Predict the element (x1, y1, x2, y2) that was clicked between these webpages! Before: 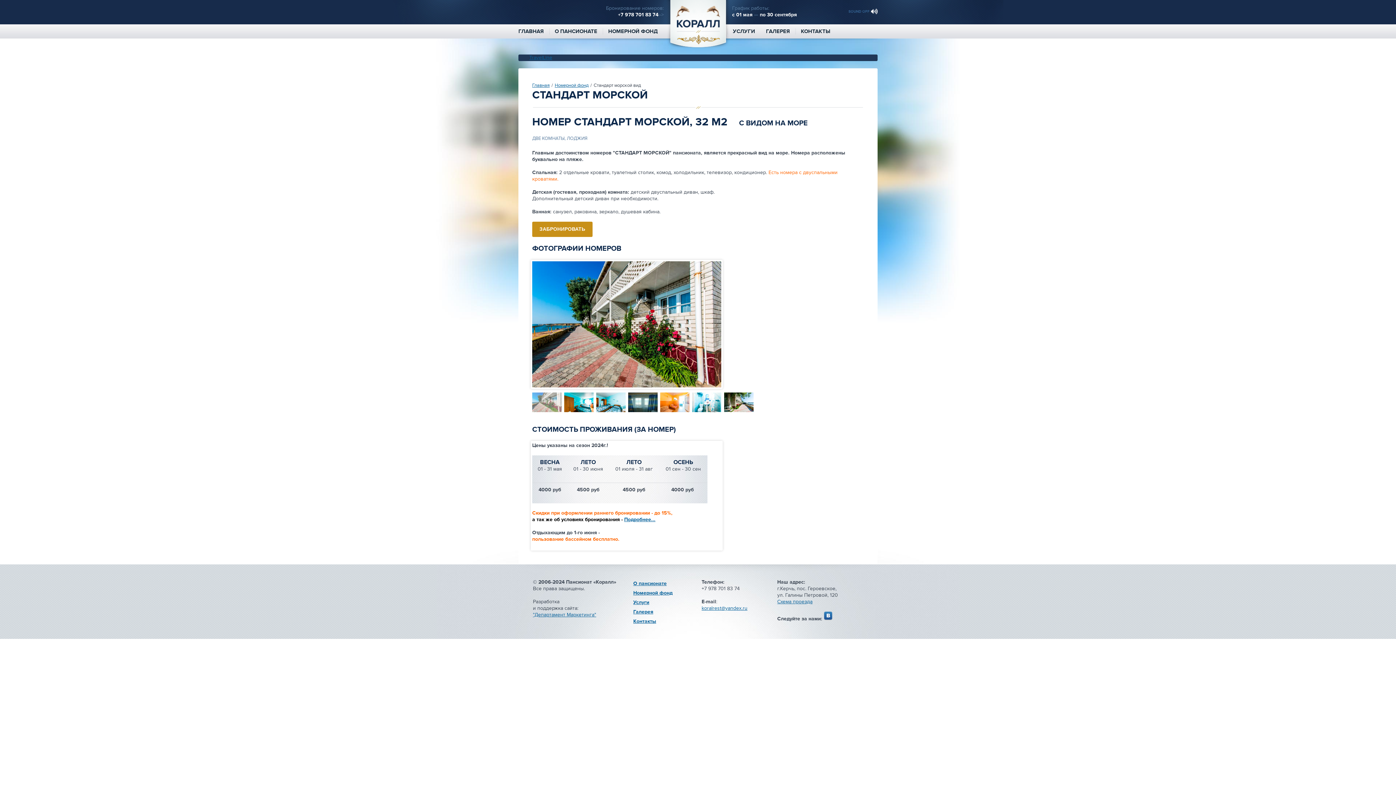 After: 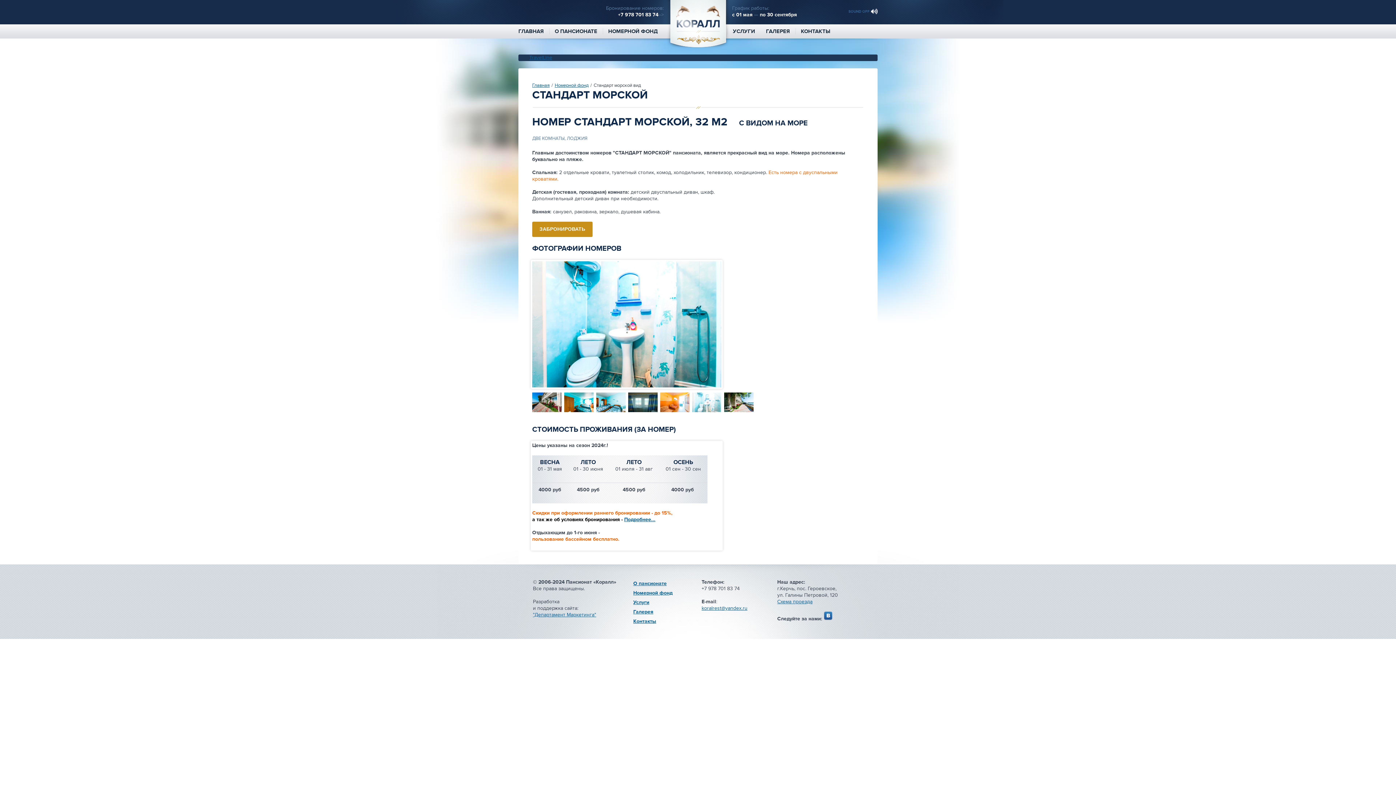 Action: bbox: (692, 392, 721, 412)